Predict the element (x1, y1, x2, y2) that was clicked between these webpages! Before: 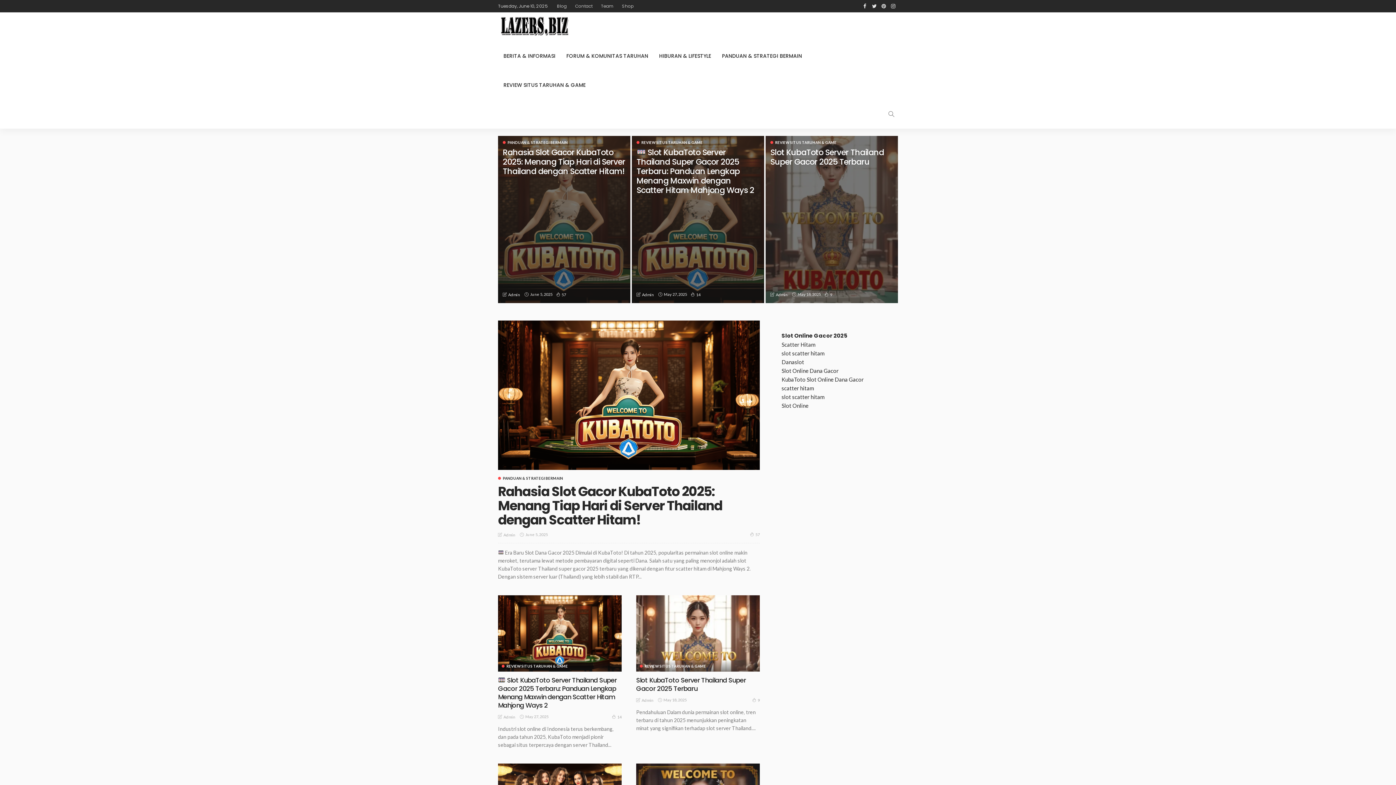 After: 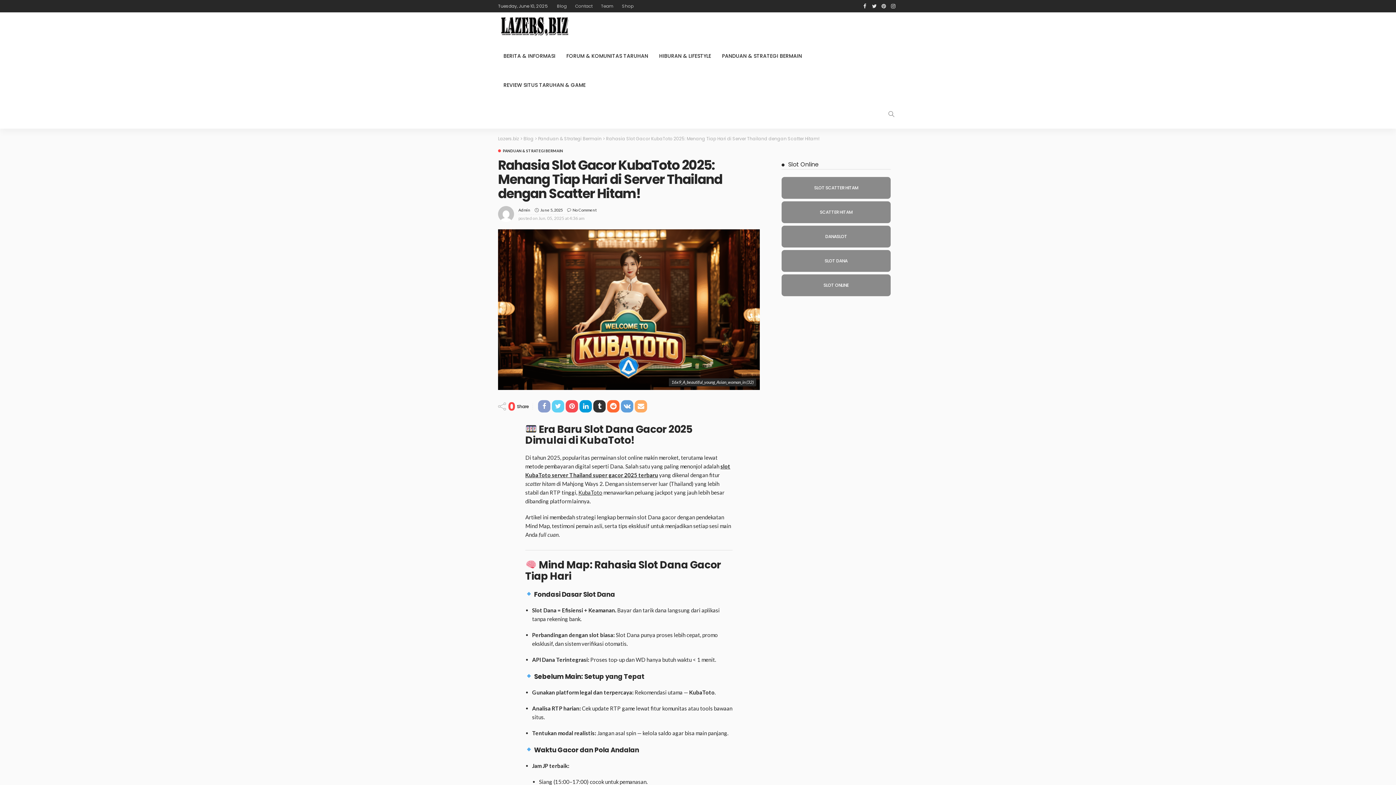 Action: bbox: (498, 136, 630, 303)